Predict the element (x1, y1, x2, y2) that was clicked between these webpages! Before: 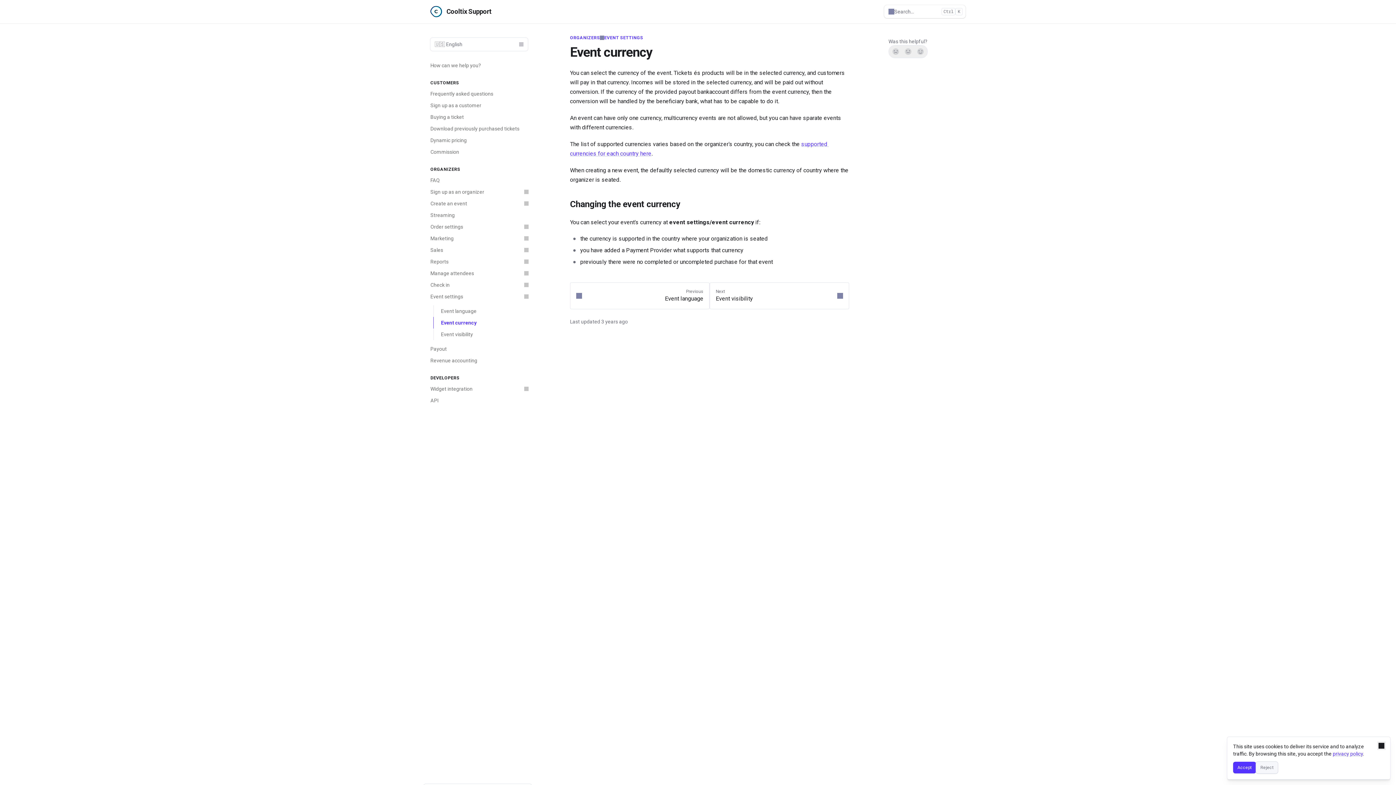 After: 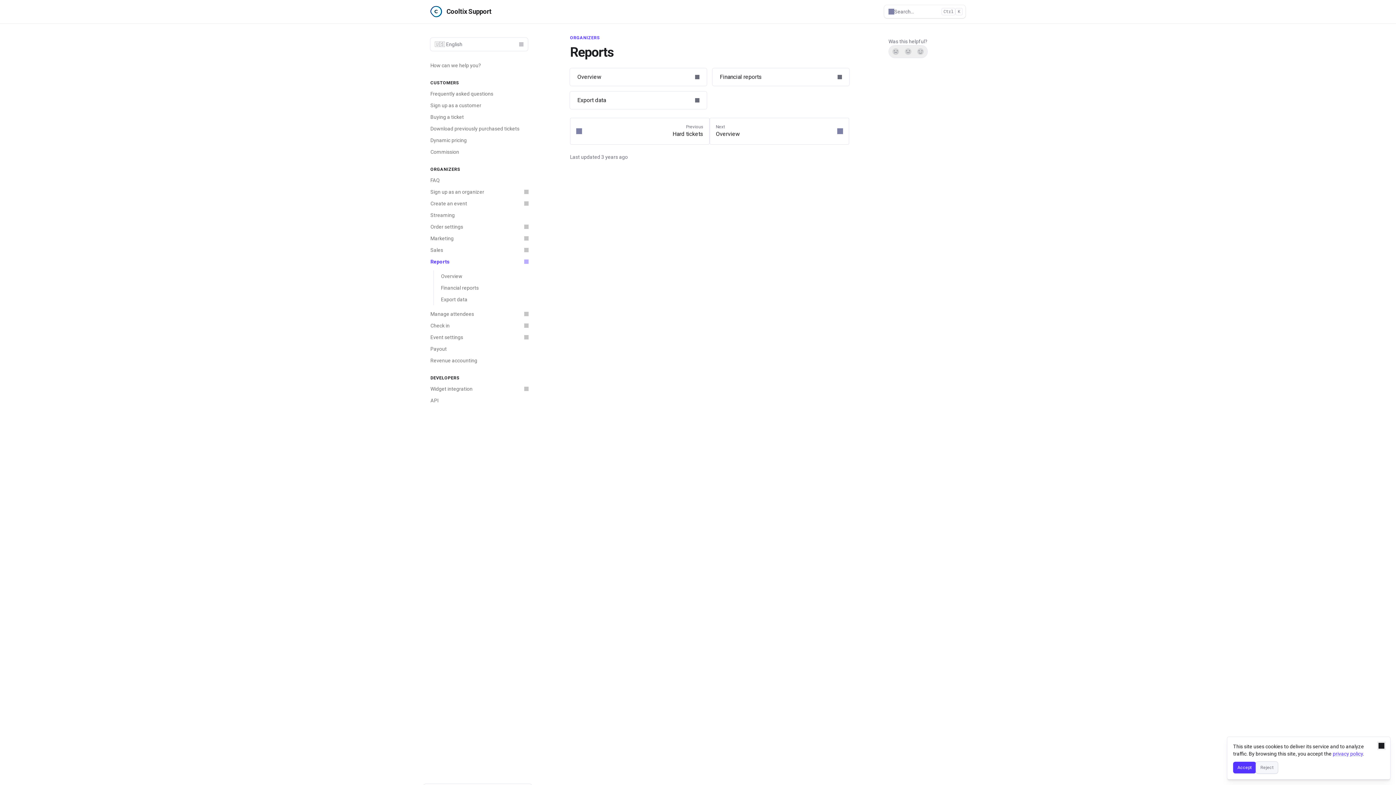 Action: label: Reports bbox: (426, 256, 532, 267)